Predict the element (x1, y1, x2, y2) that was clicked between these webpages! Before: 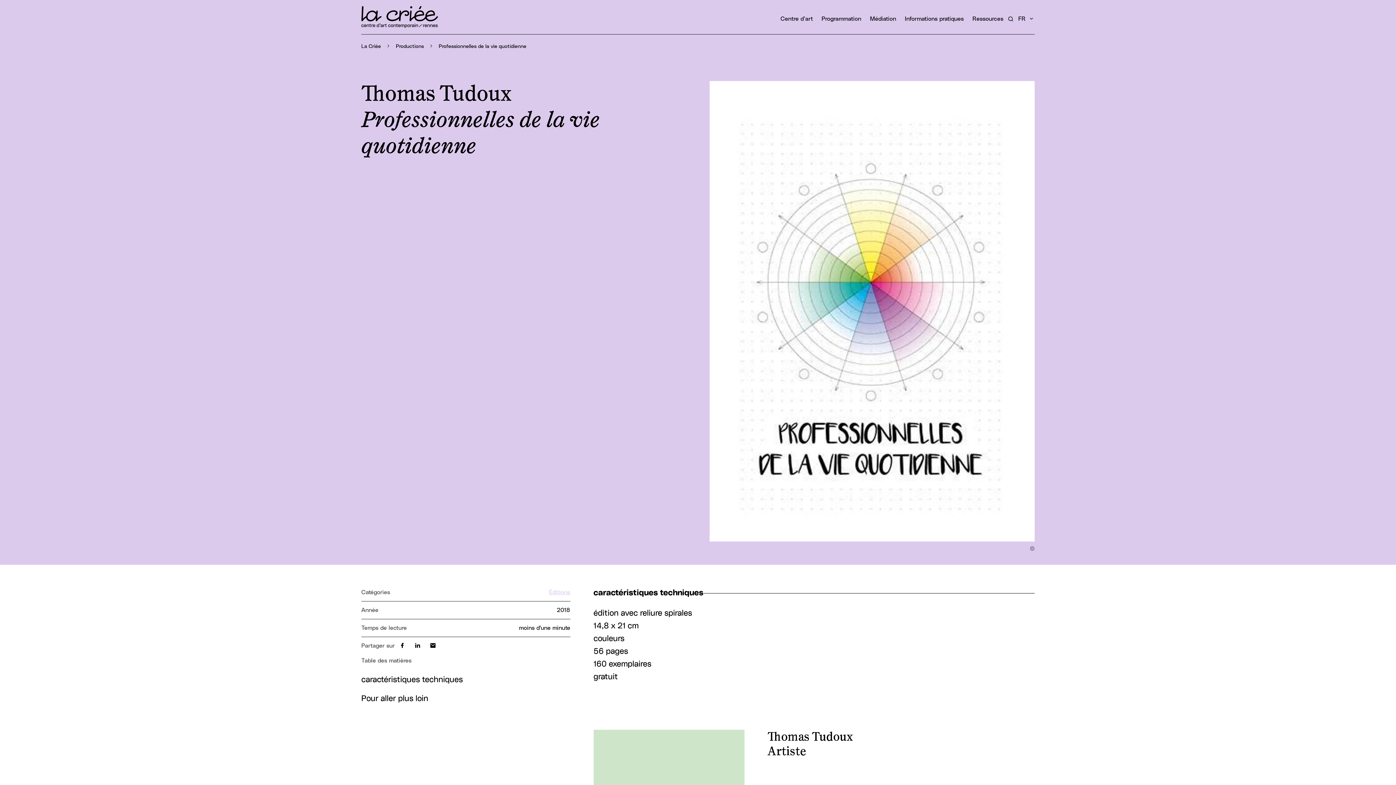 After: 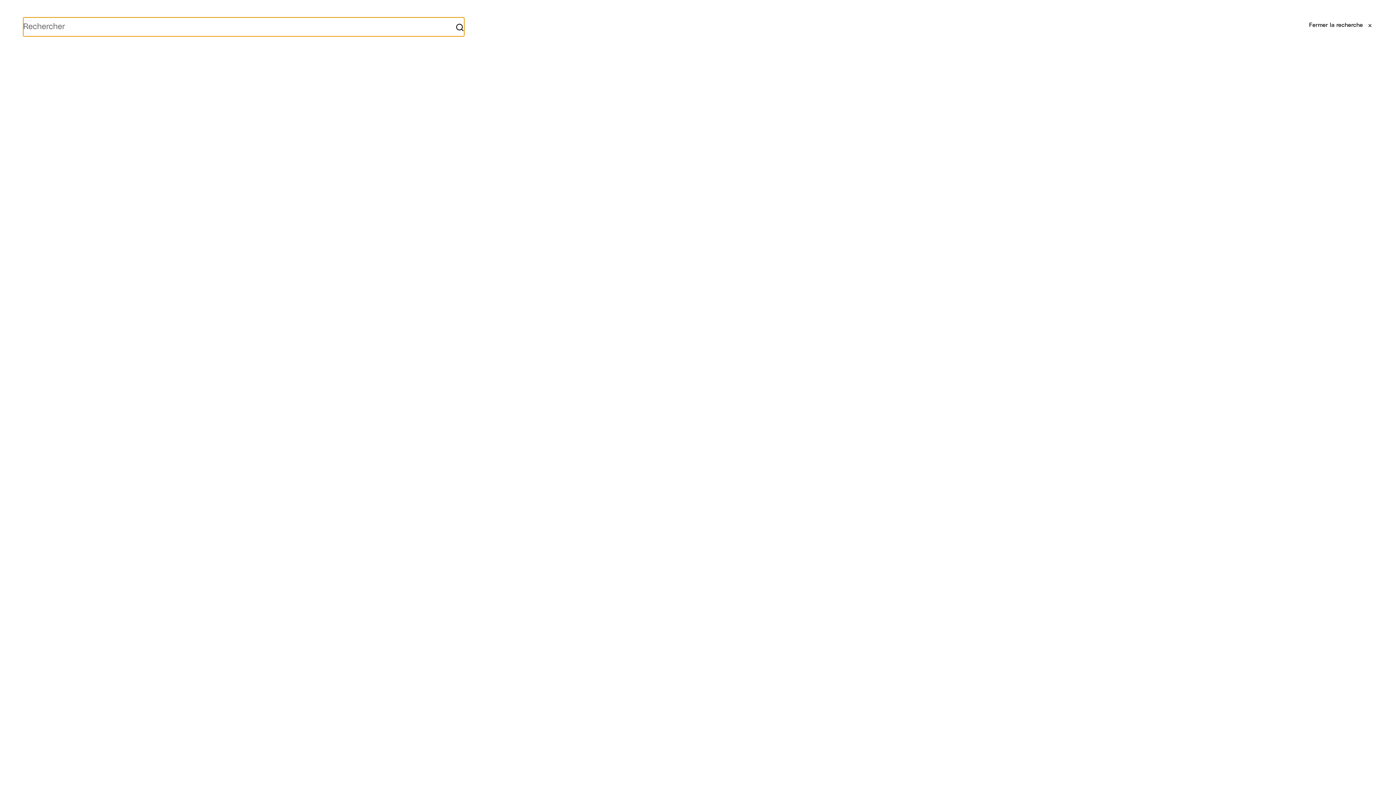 Action: bbox: (1008, 15, 1014, 21) label: Rechercher un artiste, un évènement...